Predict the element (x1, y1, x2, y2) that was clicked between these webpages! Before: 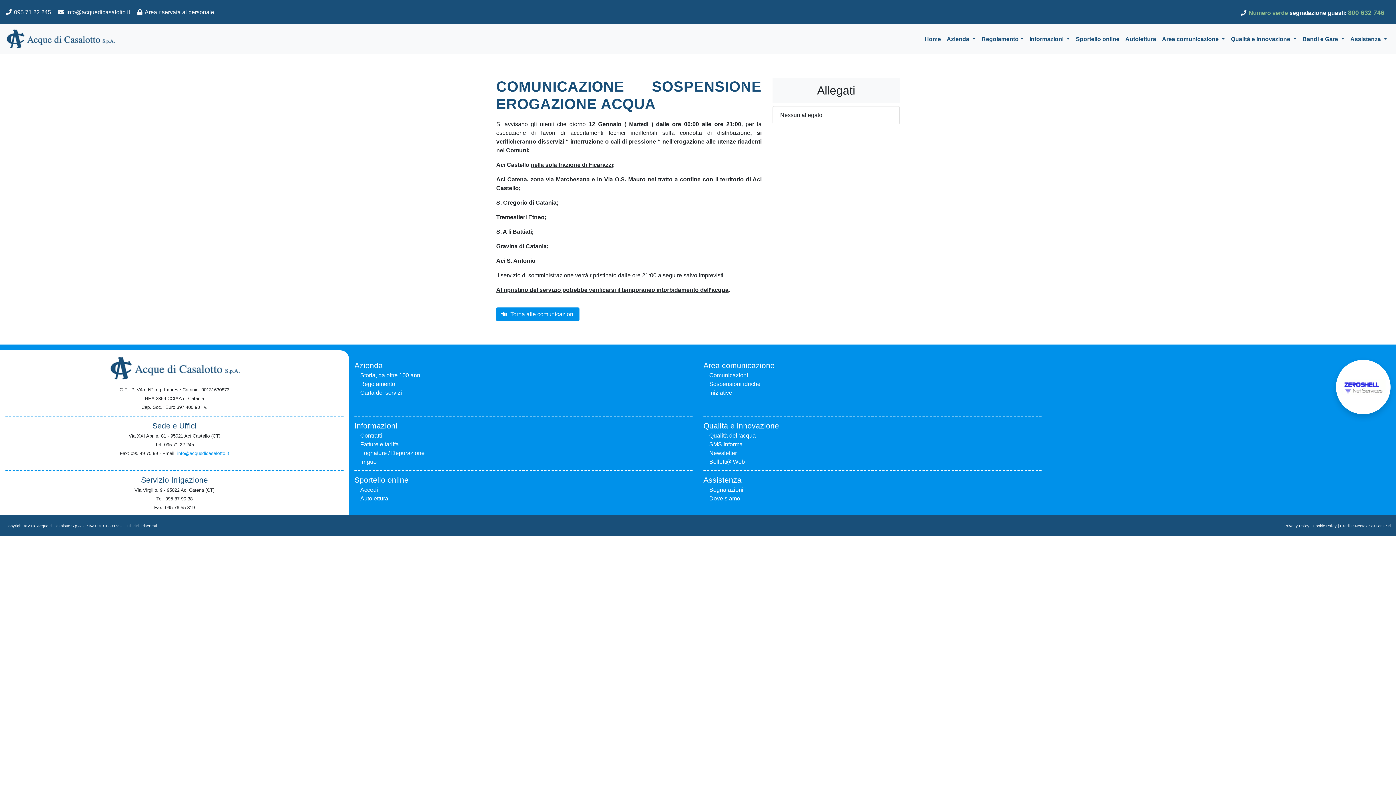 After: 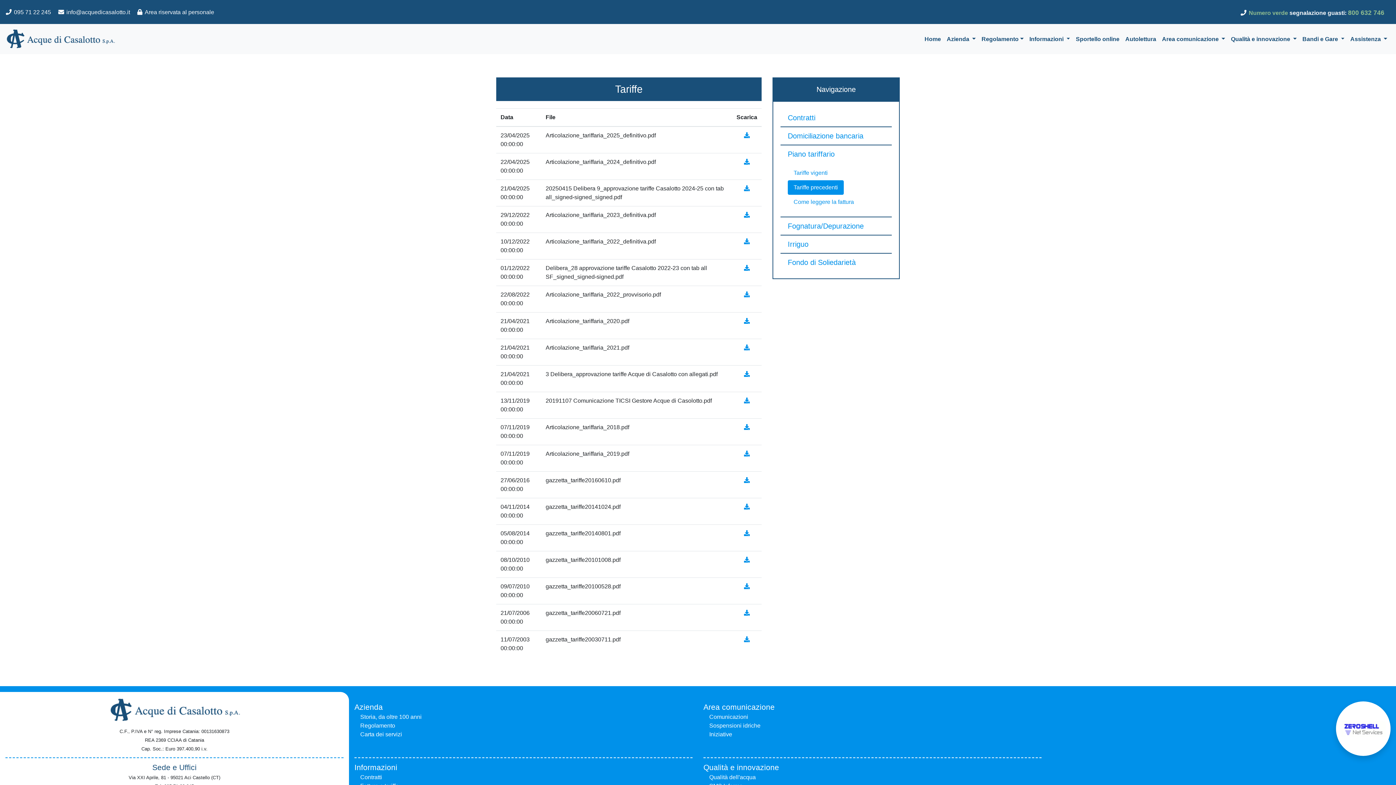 Action: bbox: (360, 441, 398, 447) label: Fatture e tariffa